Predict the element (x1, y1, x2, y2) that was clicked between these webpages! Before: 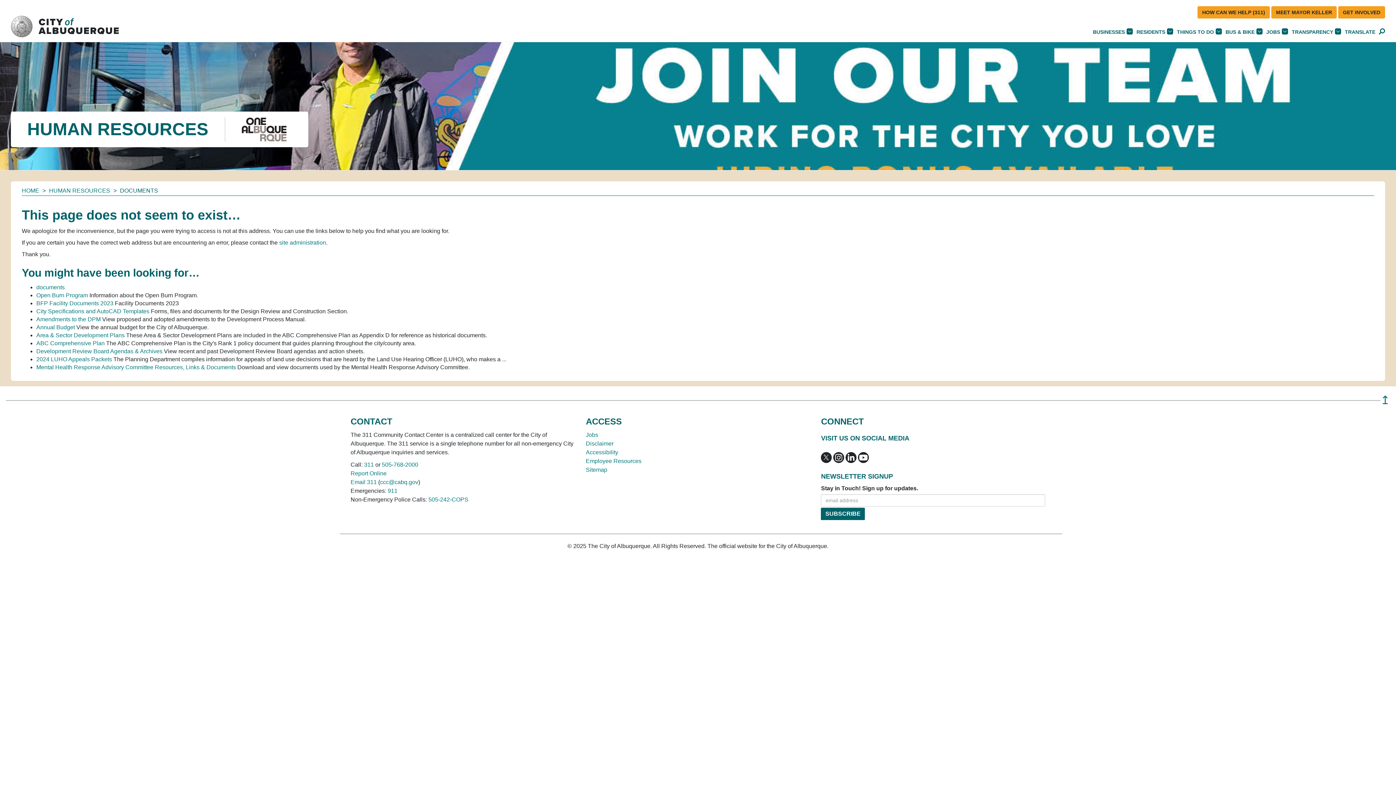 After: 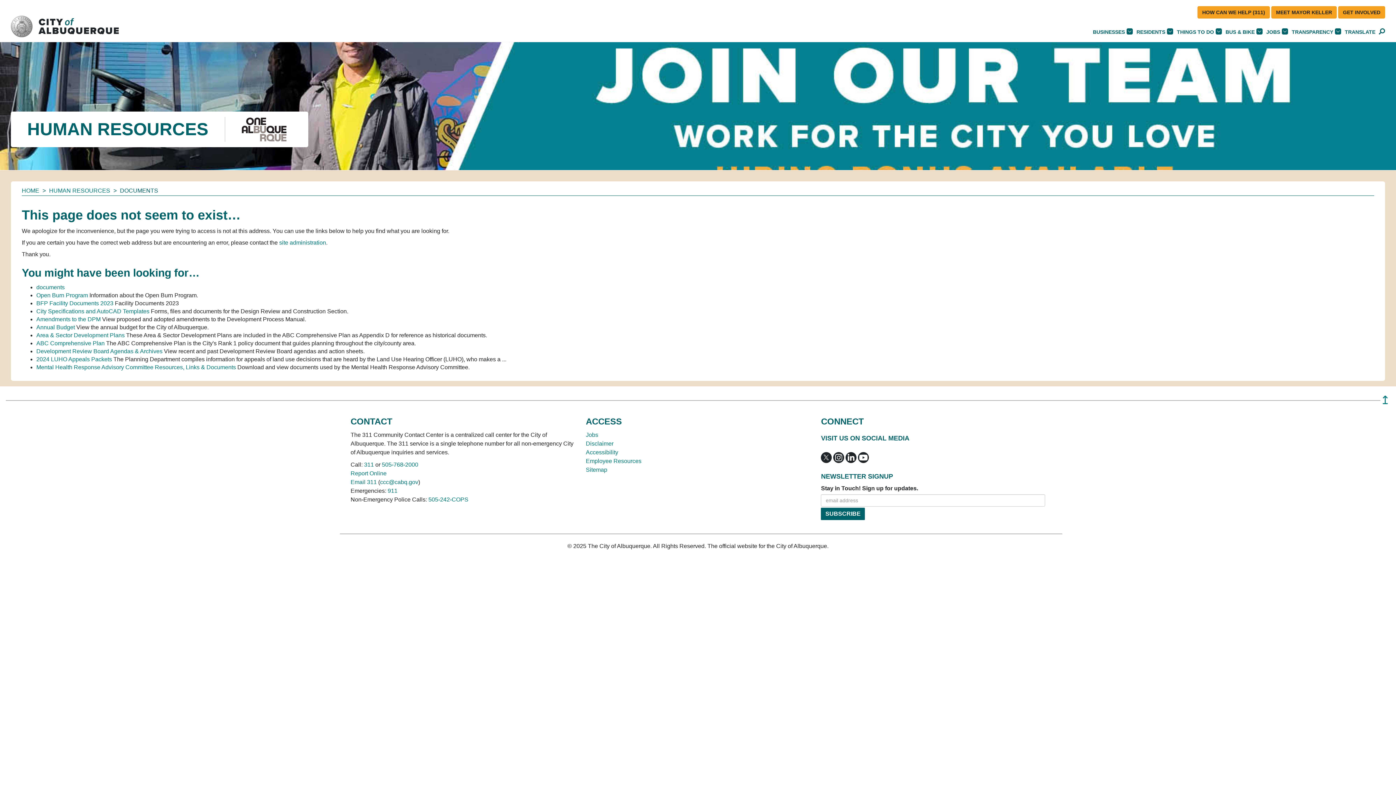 Action: bbox: (833, 454, 844, 460)